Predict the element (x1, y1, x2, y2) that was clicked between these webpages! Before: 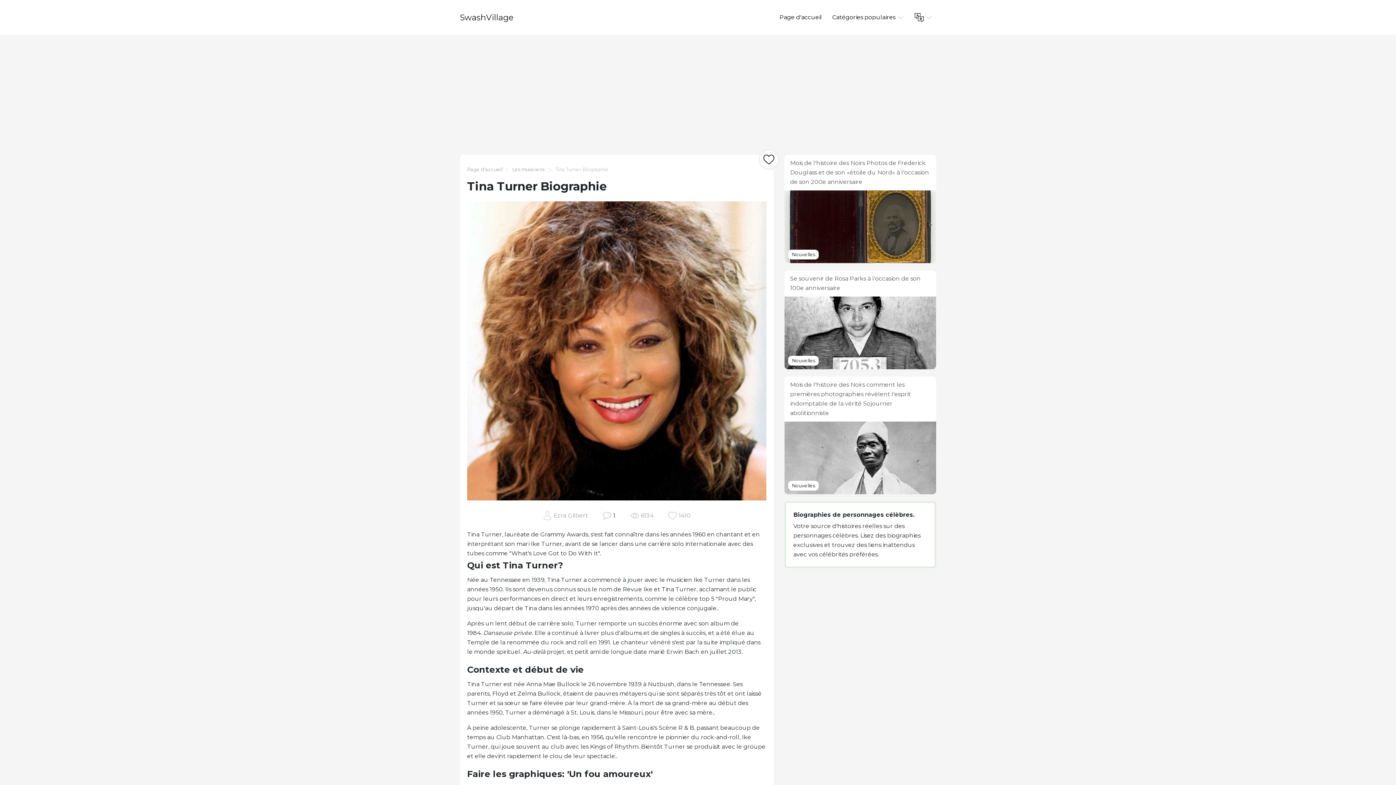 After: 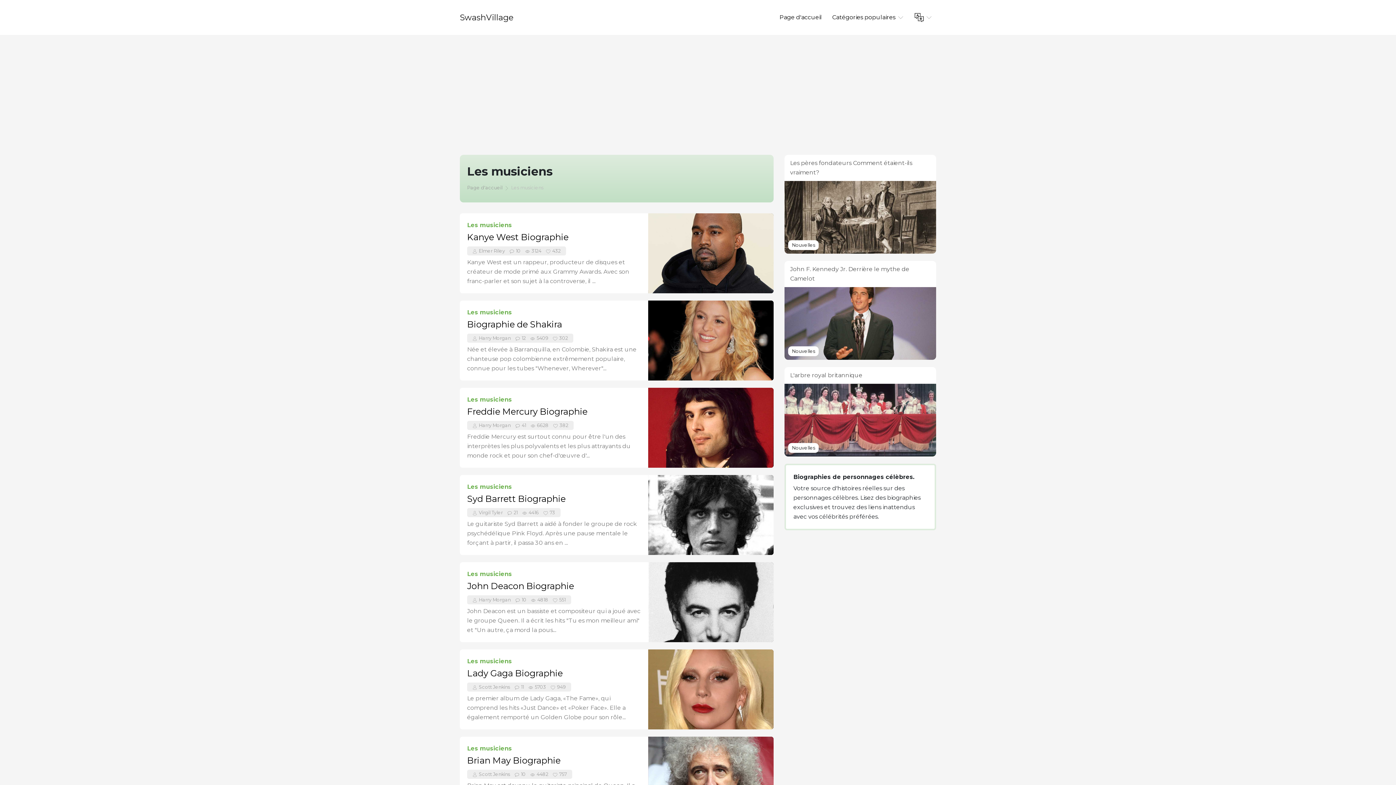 Action: label: Les musiciens bbox: (512, 166, 544, 172)